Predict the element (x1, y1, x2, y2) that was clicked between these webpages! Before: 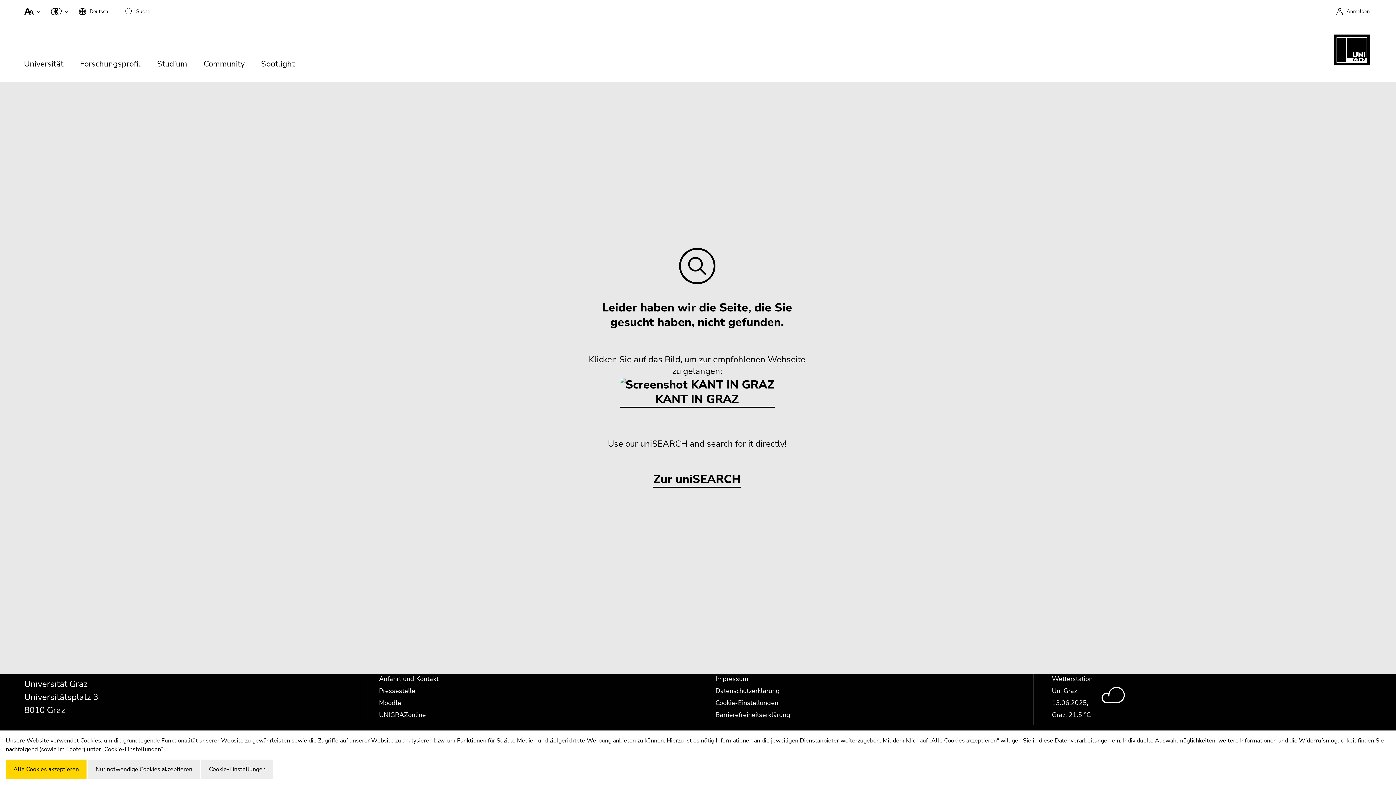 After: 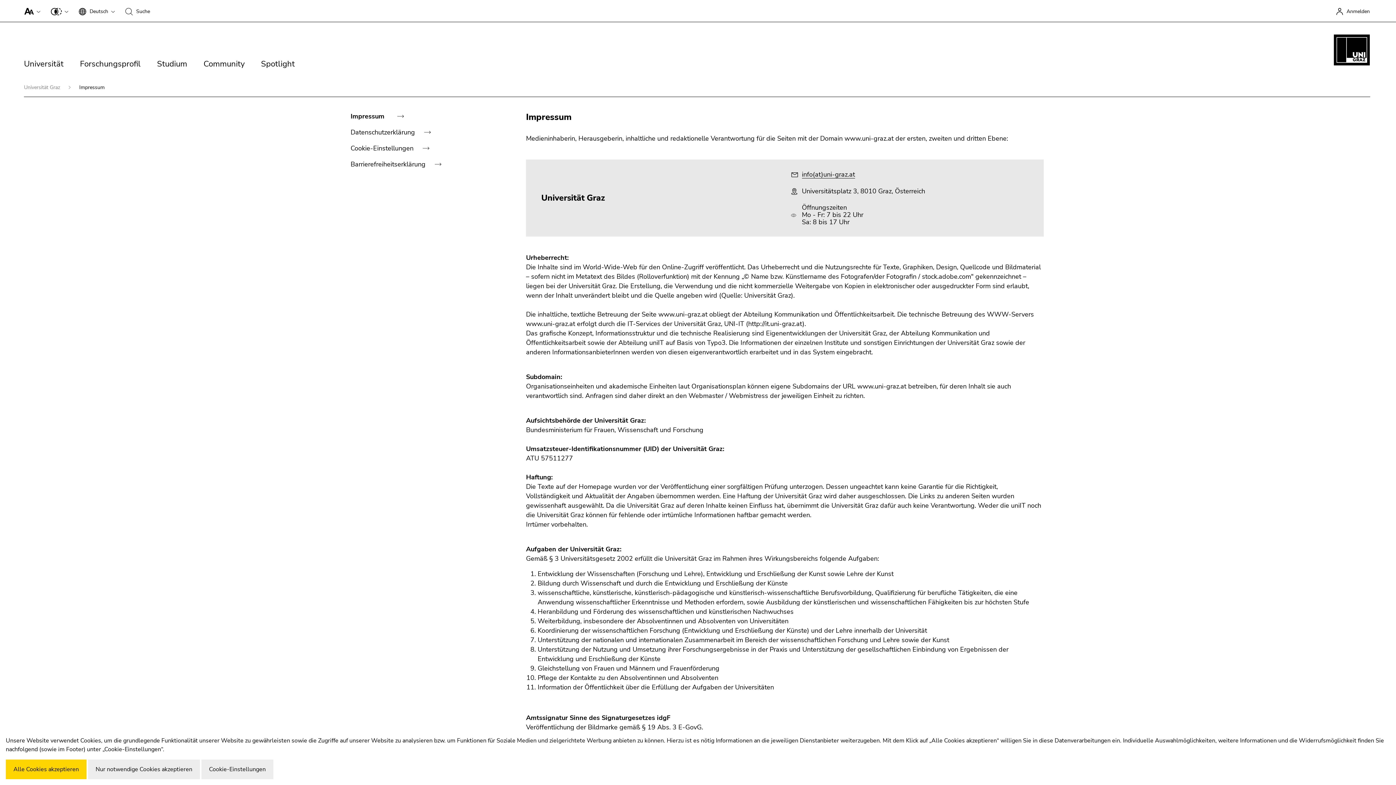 Action: label: Impressum bbox: (715, 674, 748, 683)